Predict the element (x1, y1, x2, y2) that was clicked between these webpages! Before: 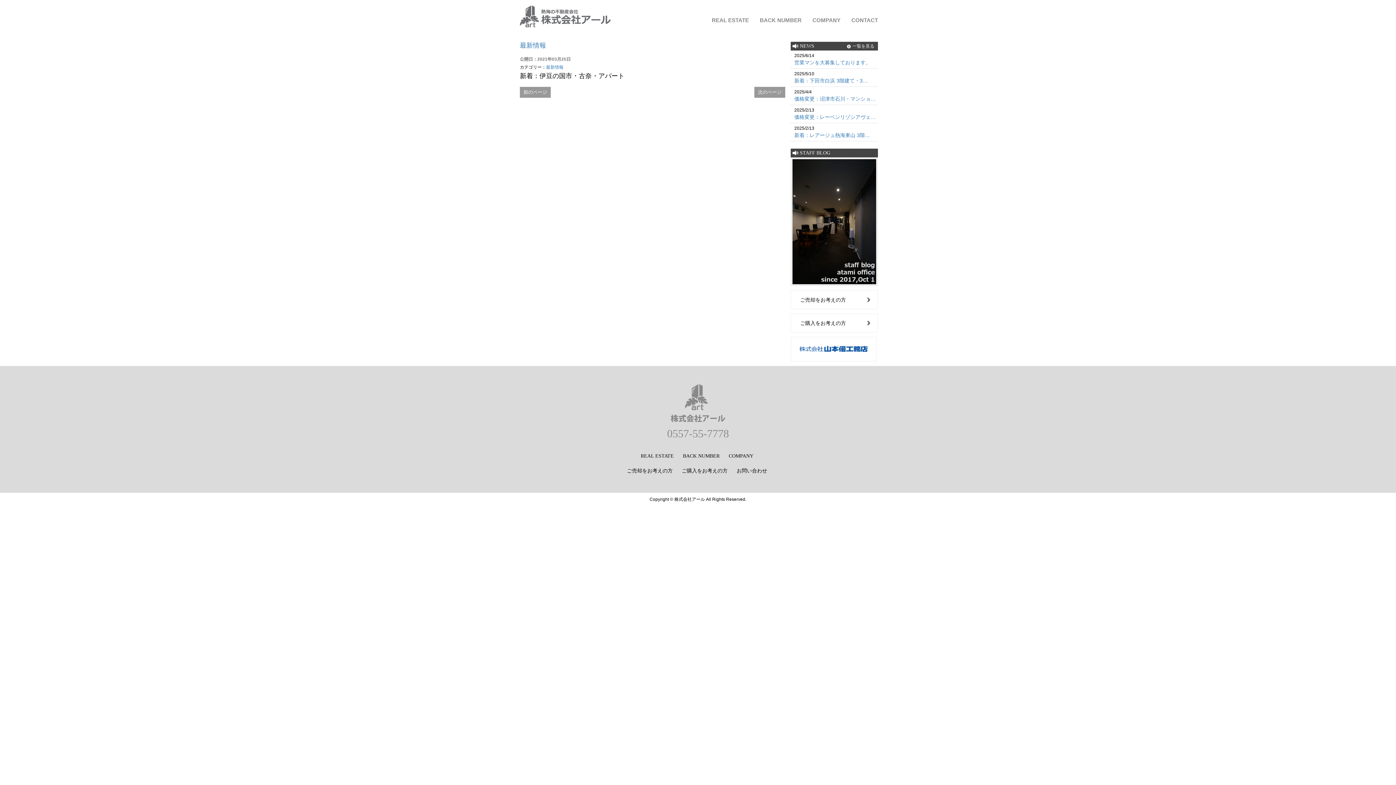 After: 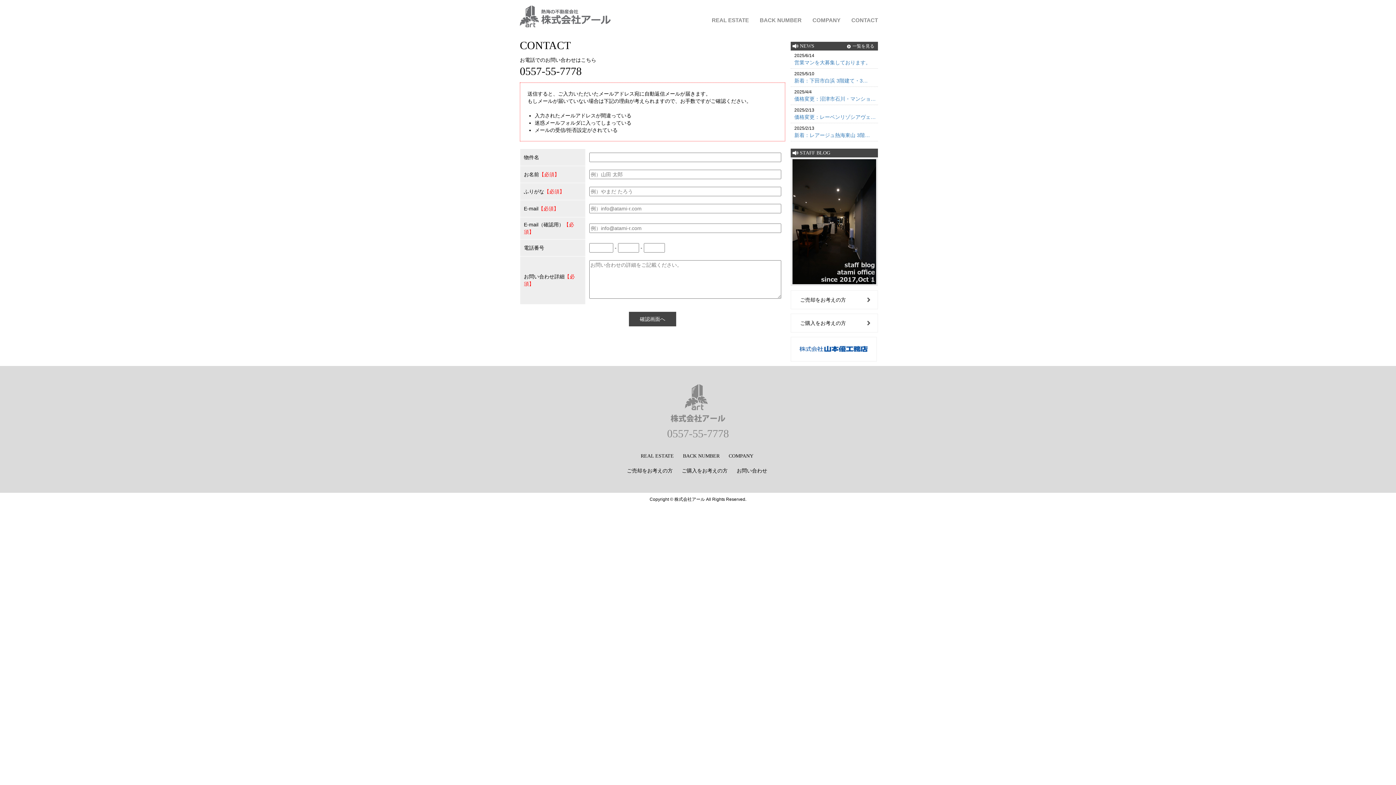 Action: bbox: (851, 17, 878, 23) label: CONTACT